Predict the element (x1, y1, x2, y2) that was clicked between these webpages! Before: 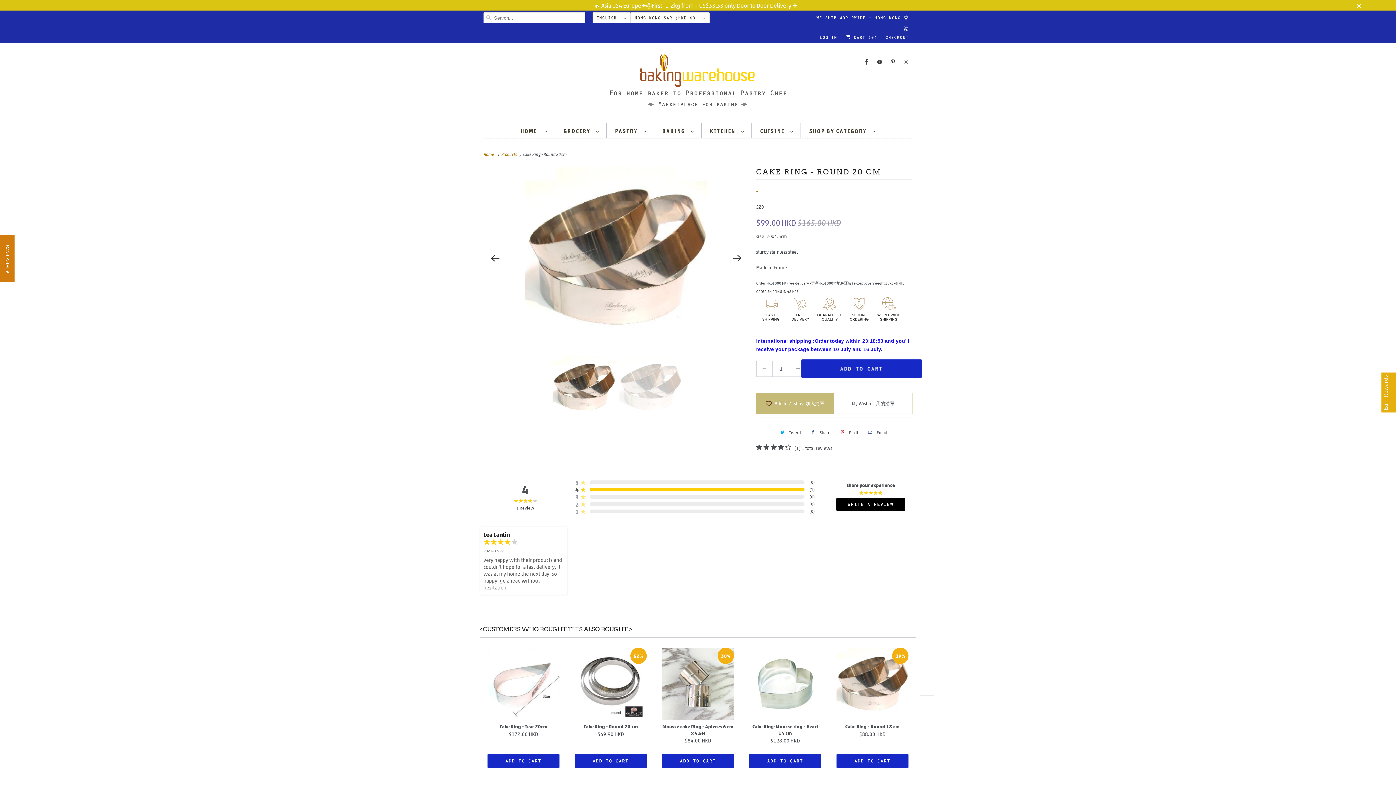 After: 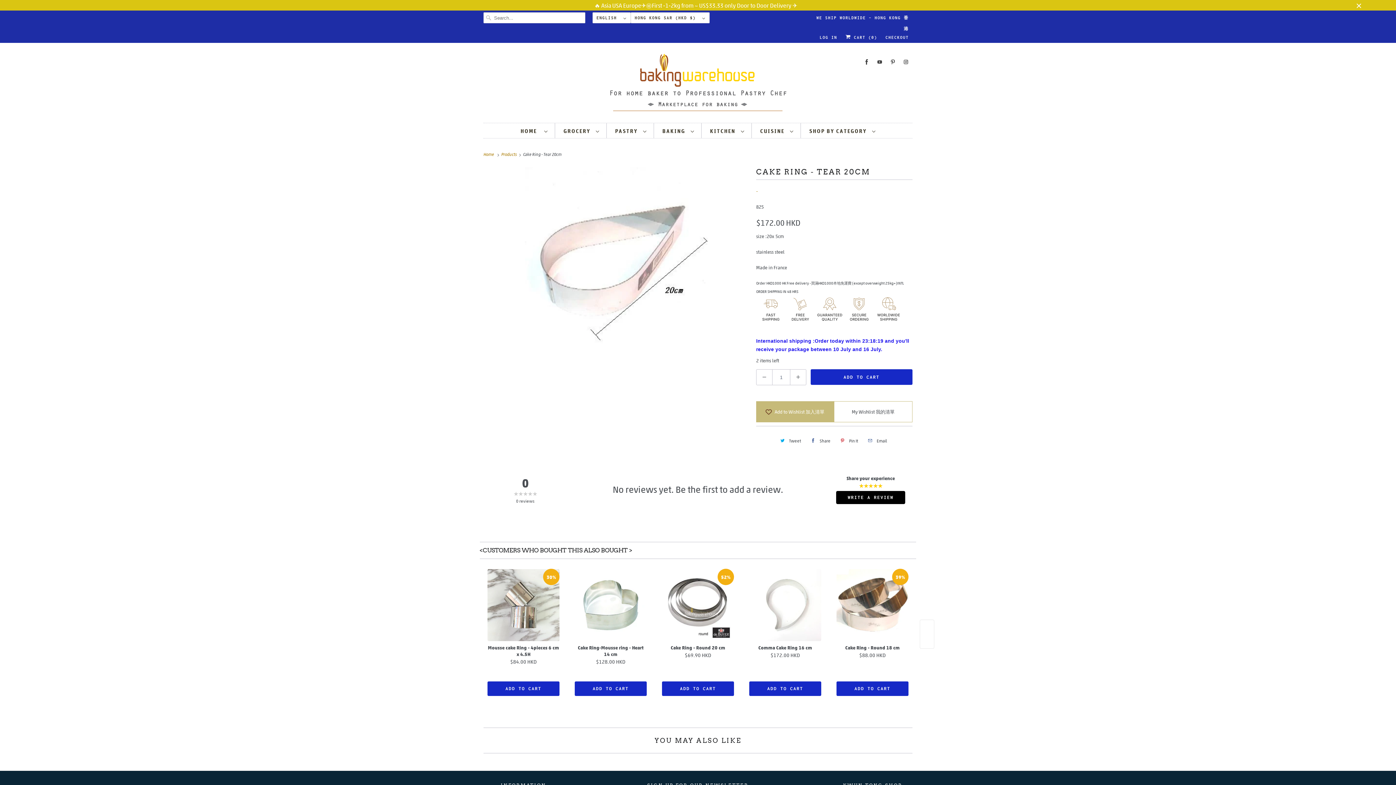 Action: bbox: (487, 647, 559, 720)